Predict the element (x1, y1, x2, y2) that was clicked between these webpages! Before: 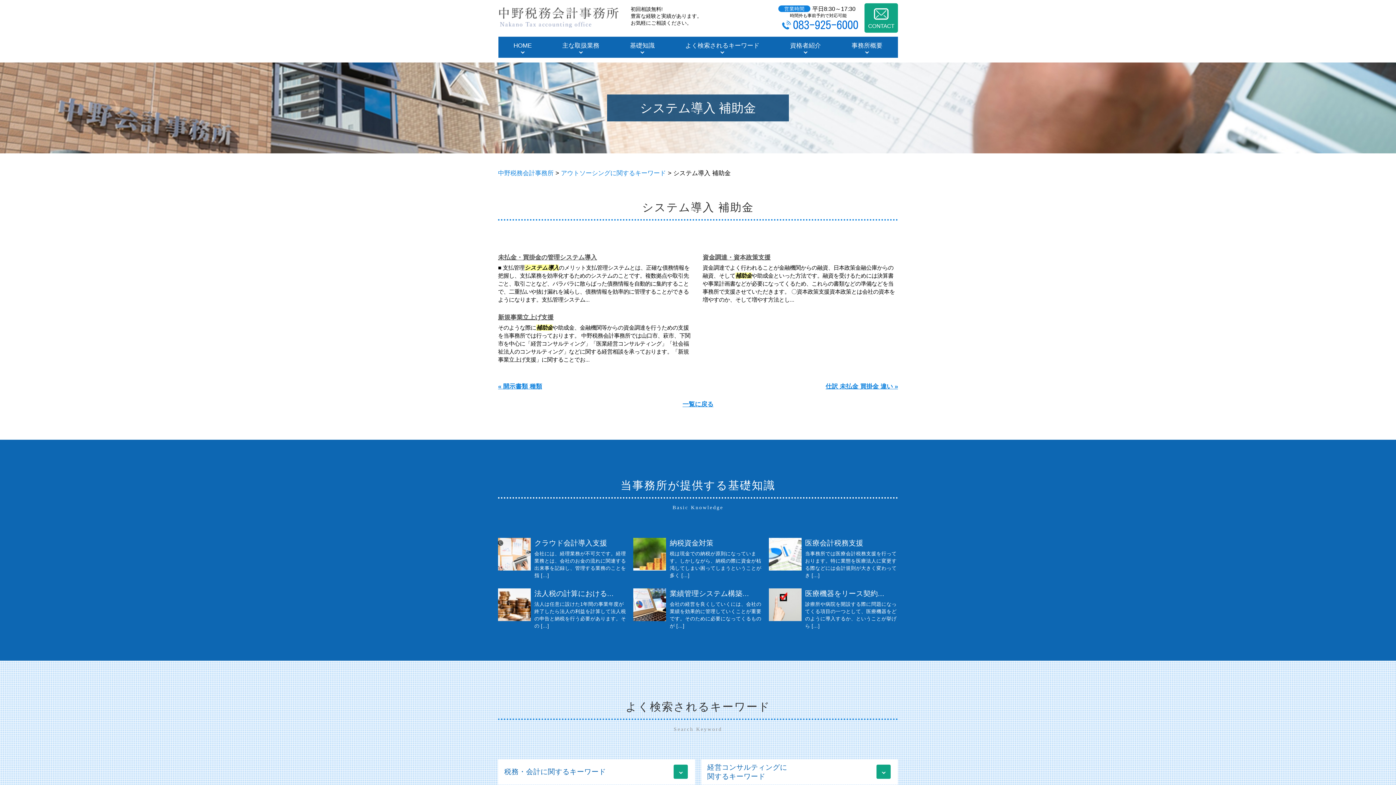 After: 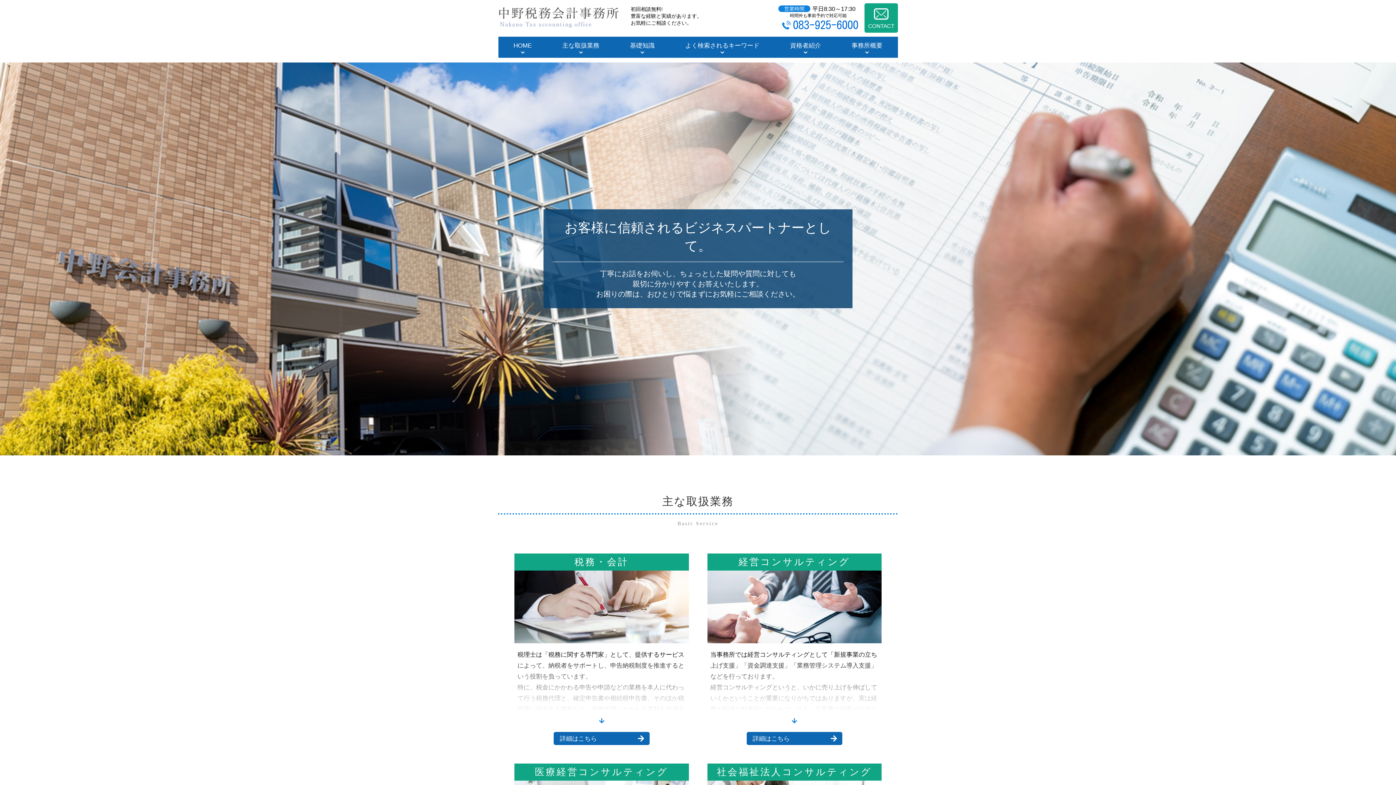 Action: bbox: (498, 7, 618, 27)